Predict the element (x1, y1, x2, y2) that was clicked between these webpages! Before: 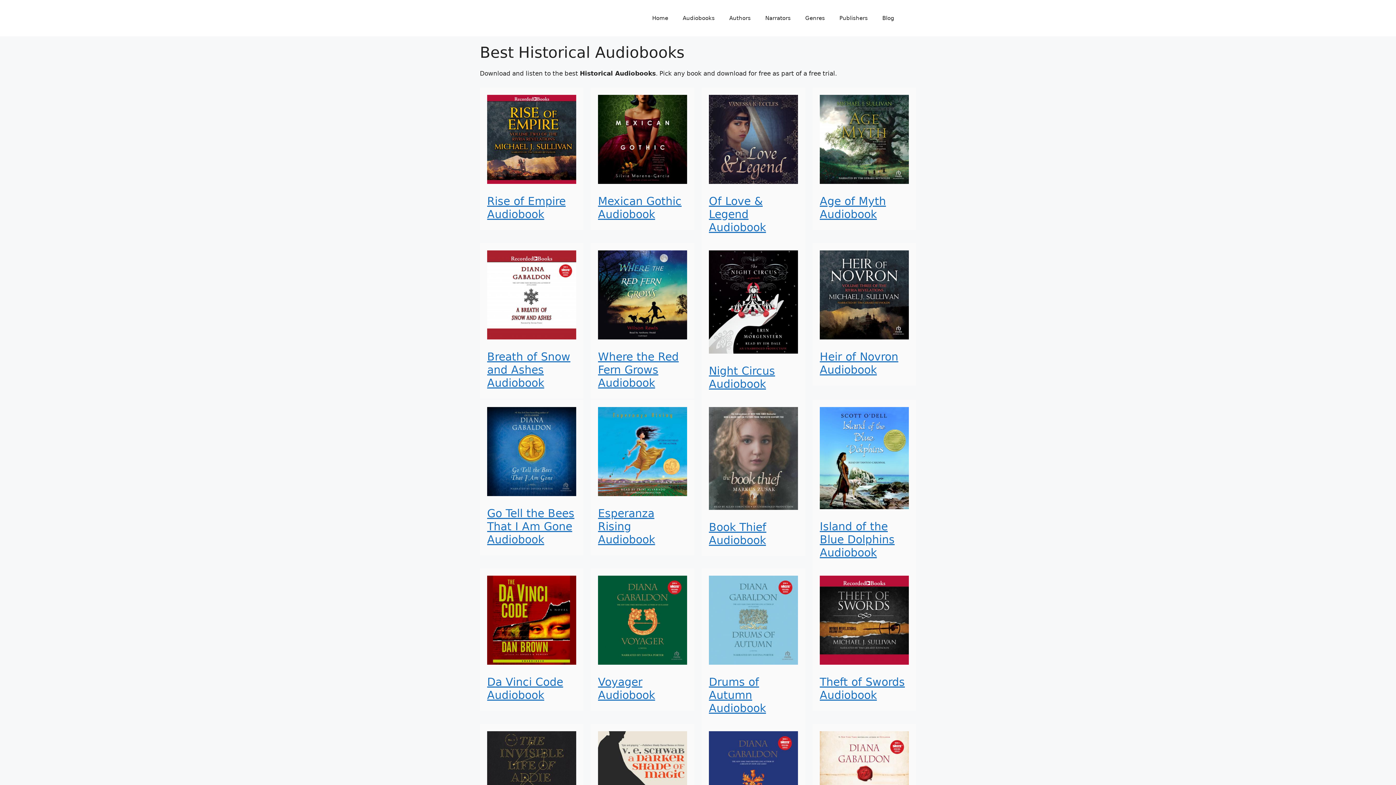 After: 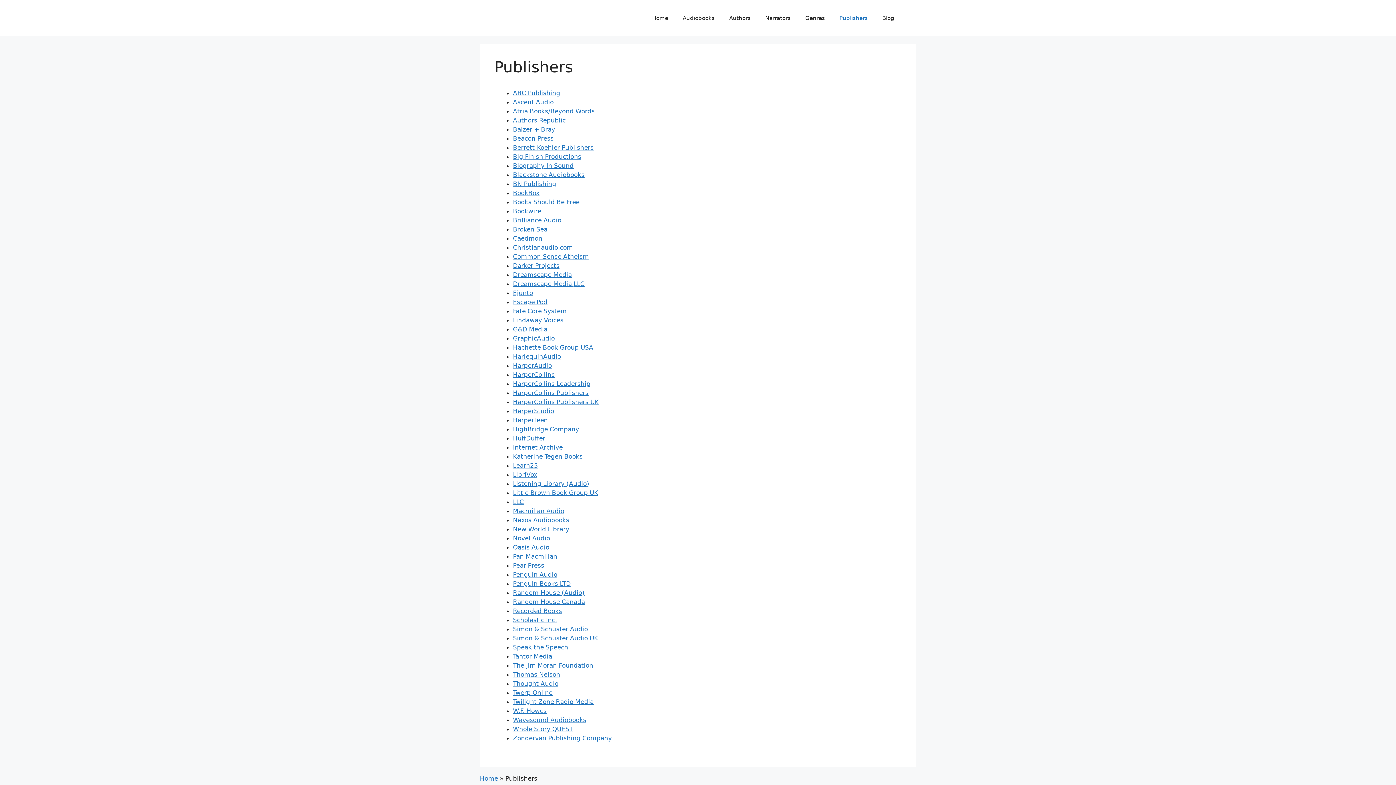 Action: label: Publishers bbox: (832, 7, 875, 29)